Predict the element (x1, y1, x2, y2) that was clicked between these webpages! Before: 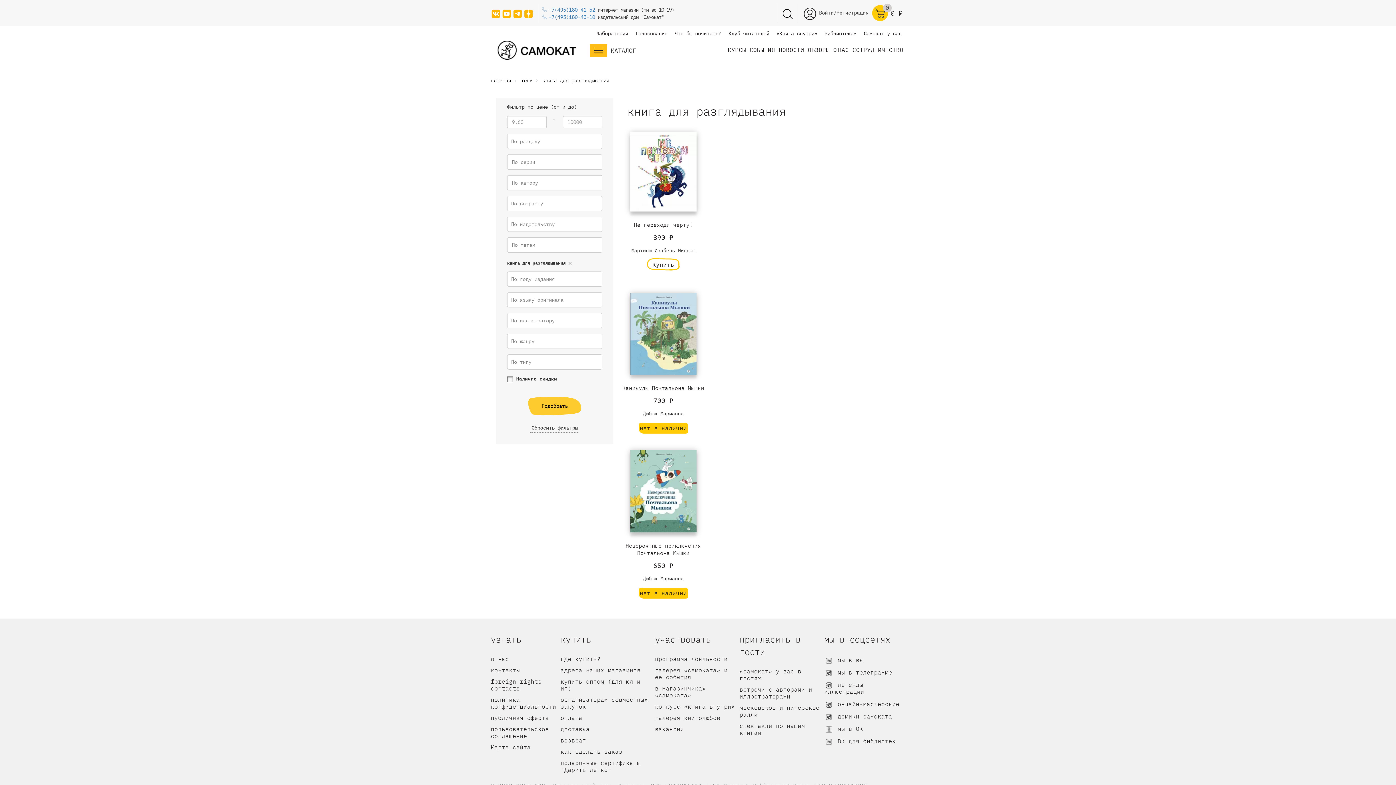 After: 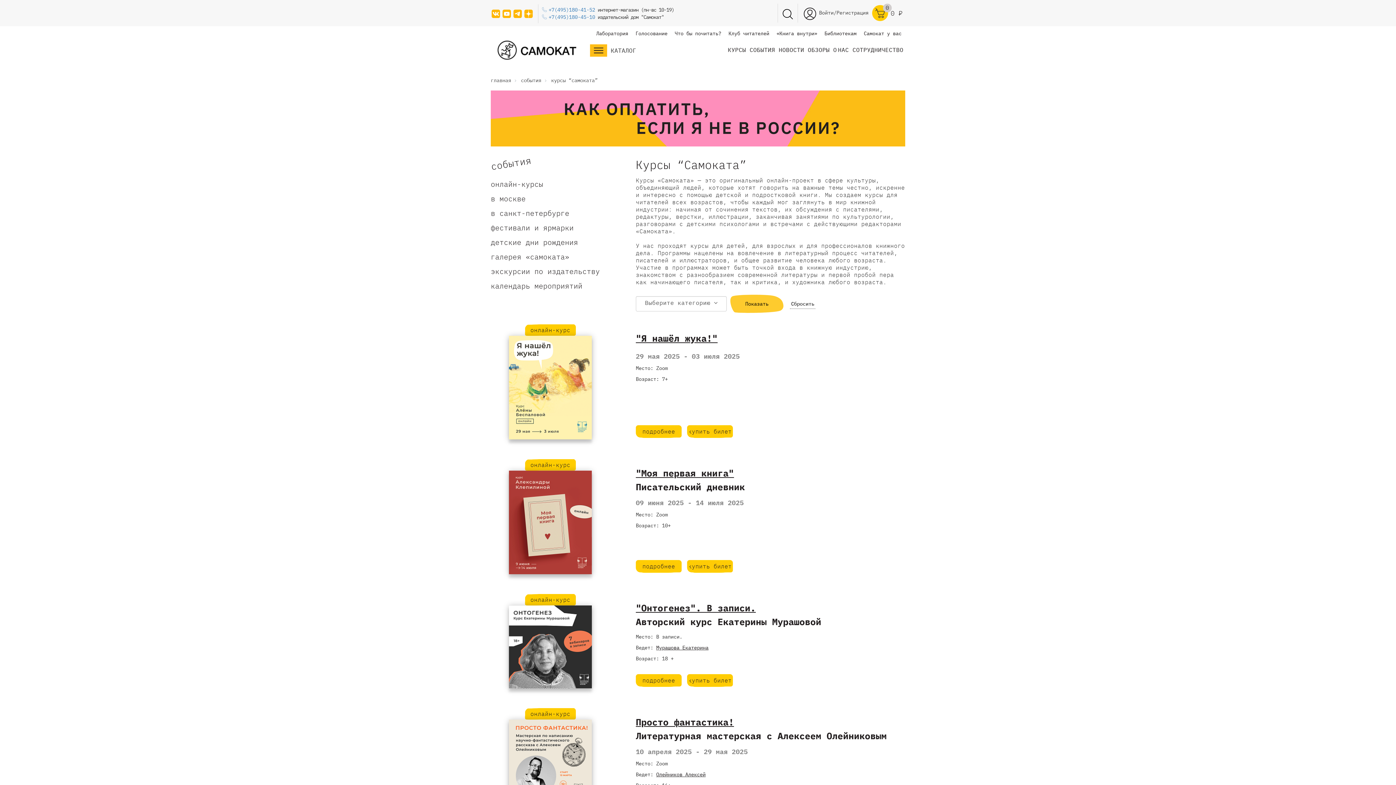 Action: bbox: (728, 46, 746, 53) label: КУРСЫ